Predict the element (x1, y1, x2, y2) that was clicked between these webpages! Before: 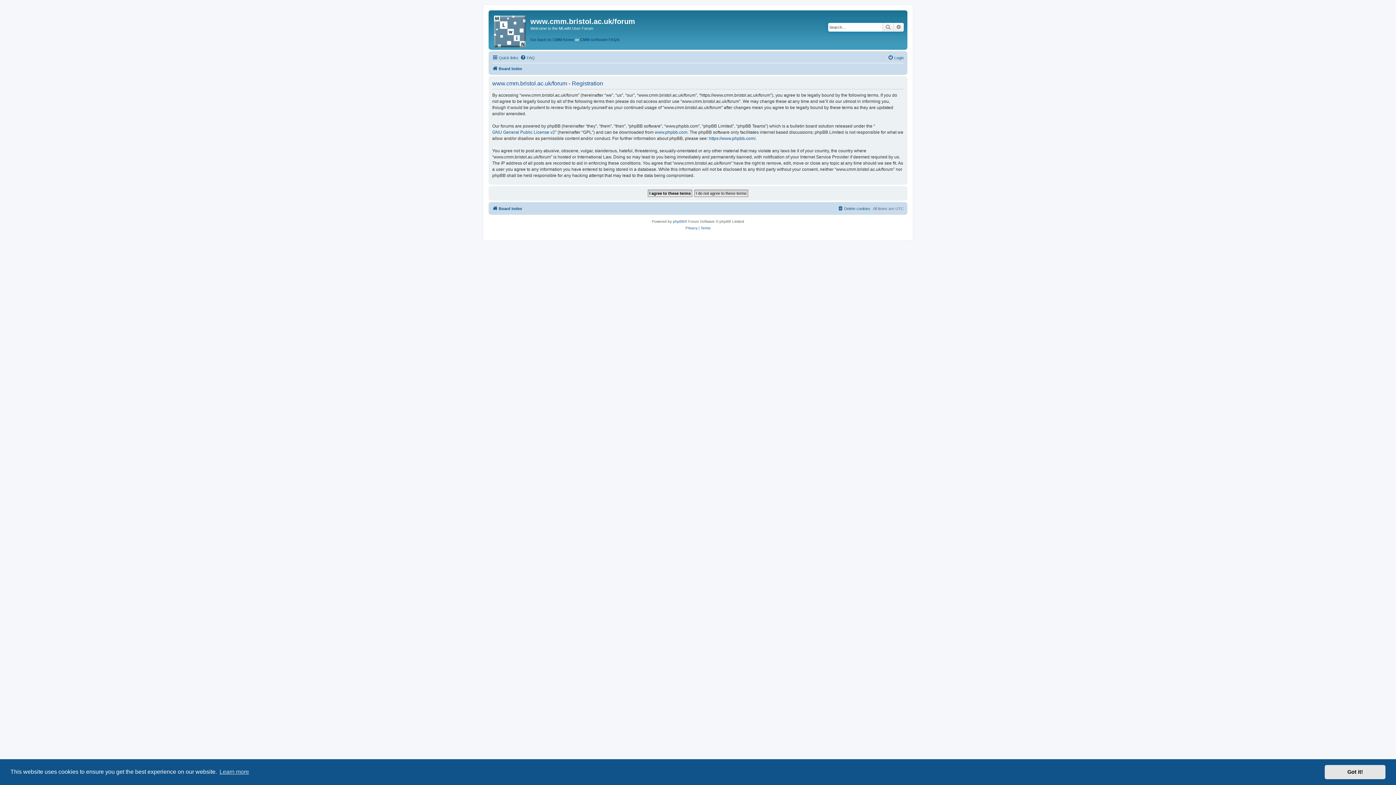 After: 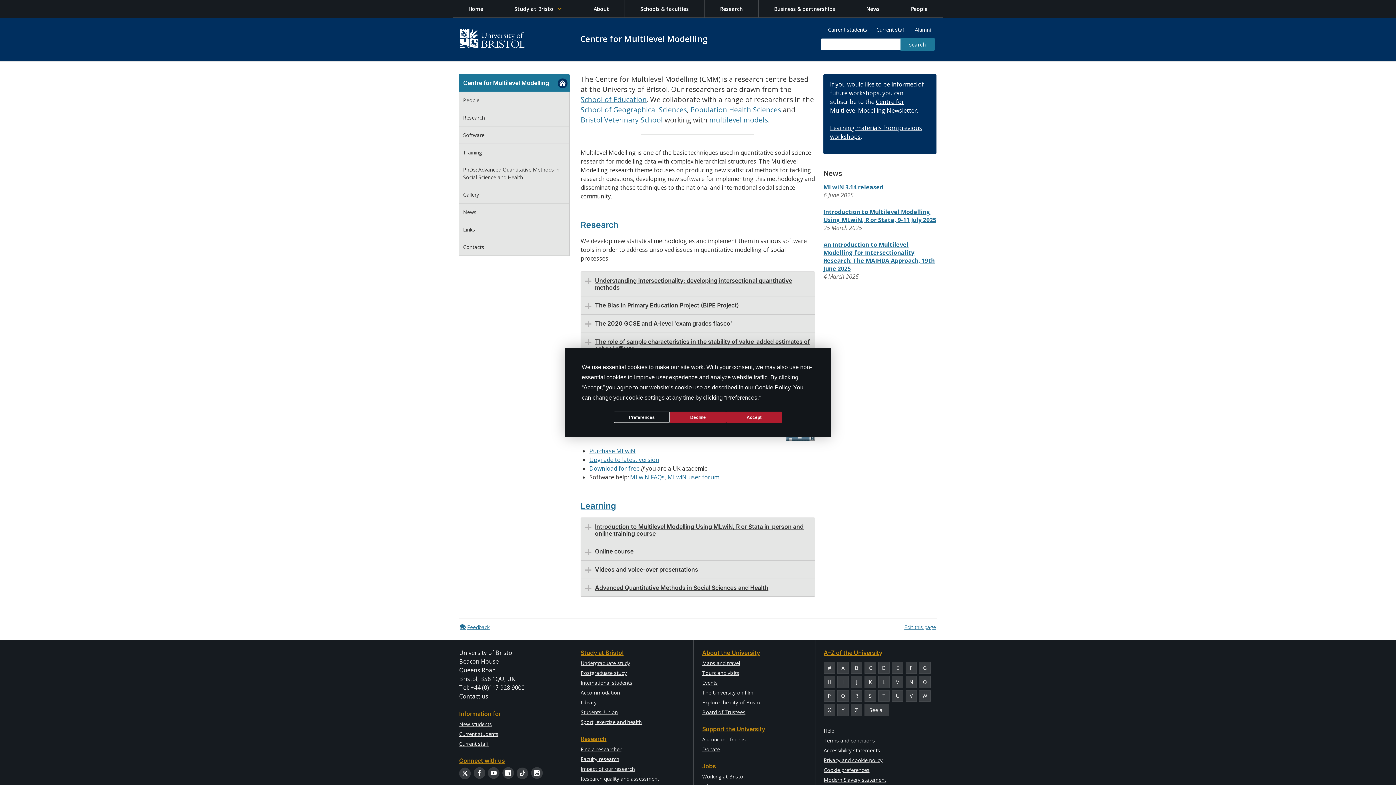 Action: bbox: (530, 36, 574, 42) label: Go back to CMM home